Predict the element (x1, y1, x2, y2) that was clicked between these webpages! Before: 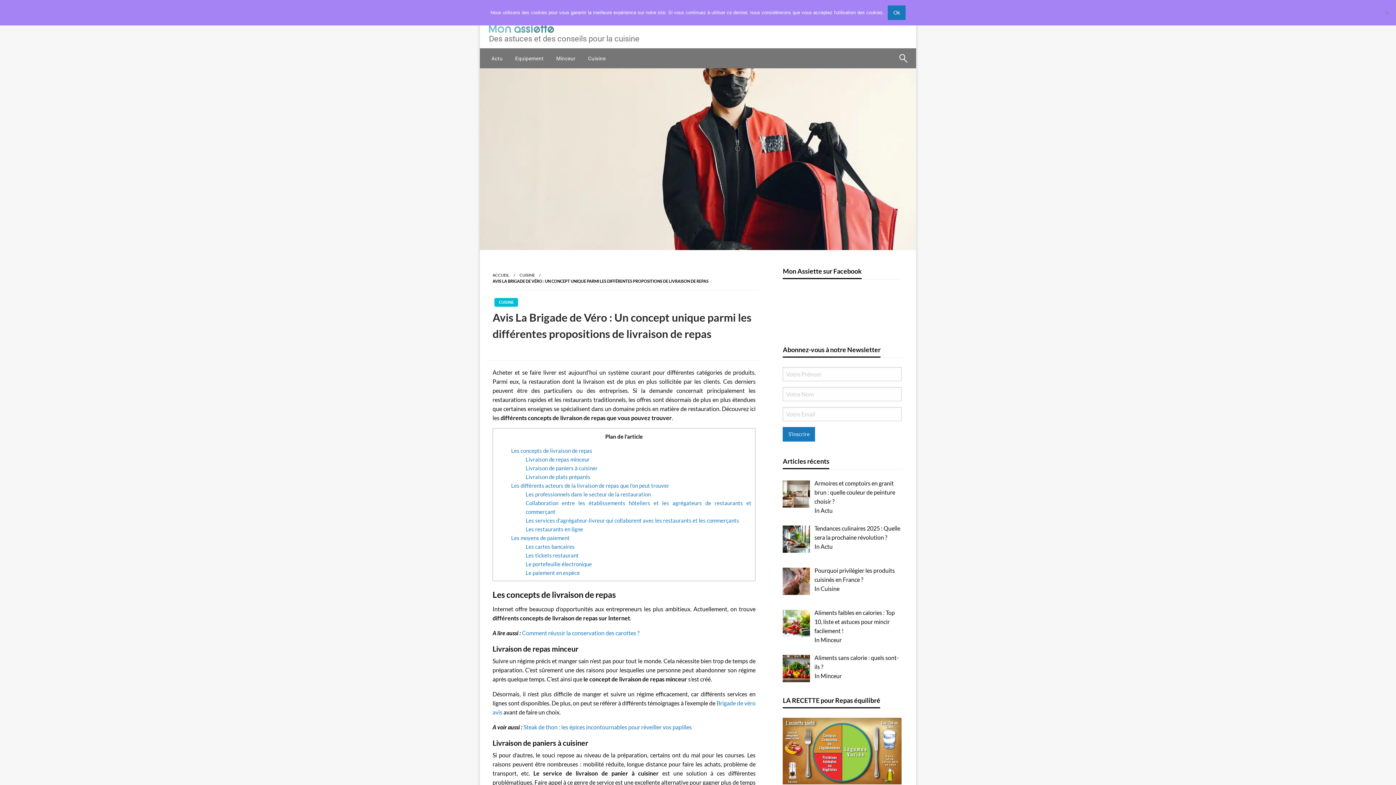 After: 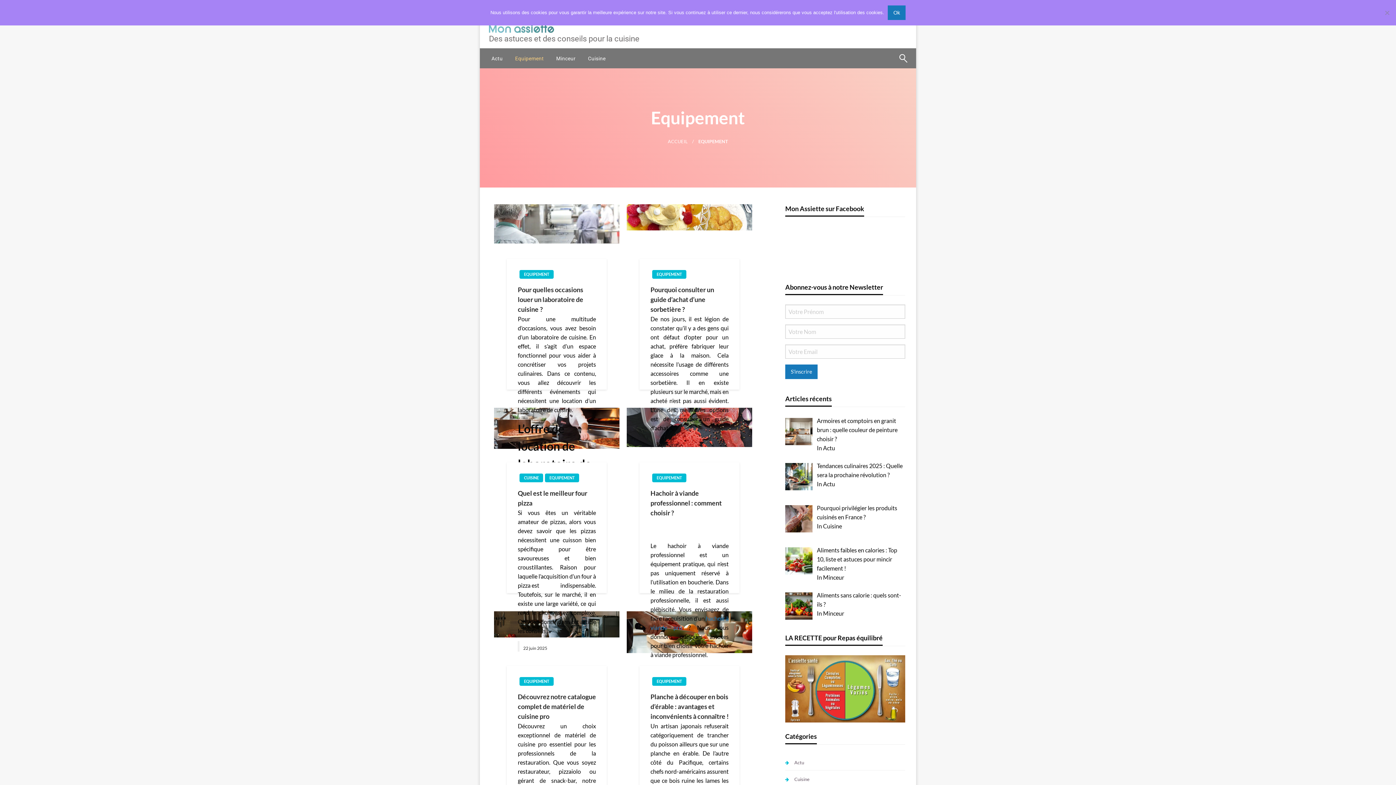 Action: bbox: (509, 48, 550, 68) label: Equipement